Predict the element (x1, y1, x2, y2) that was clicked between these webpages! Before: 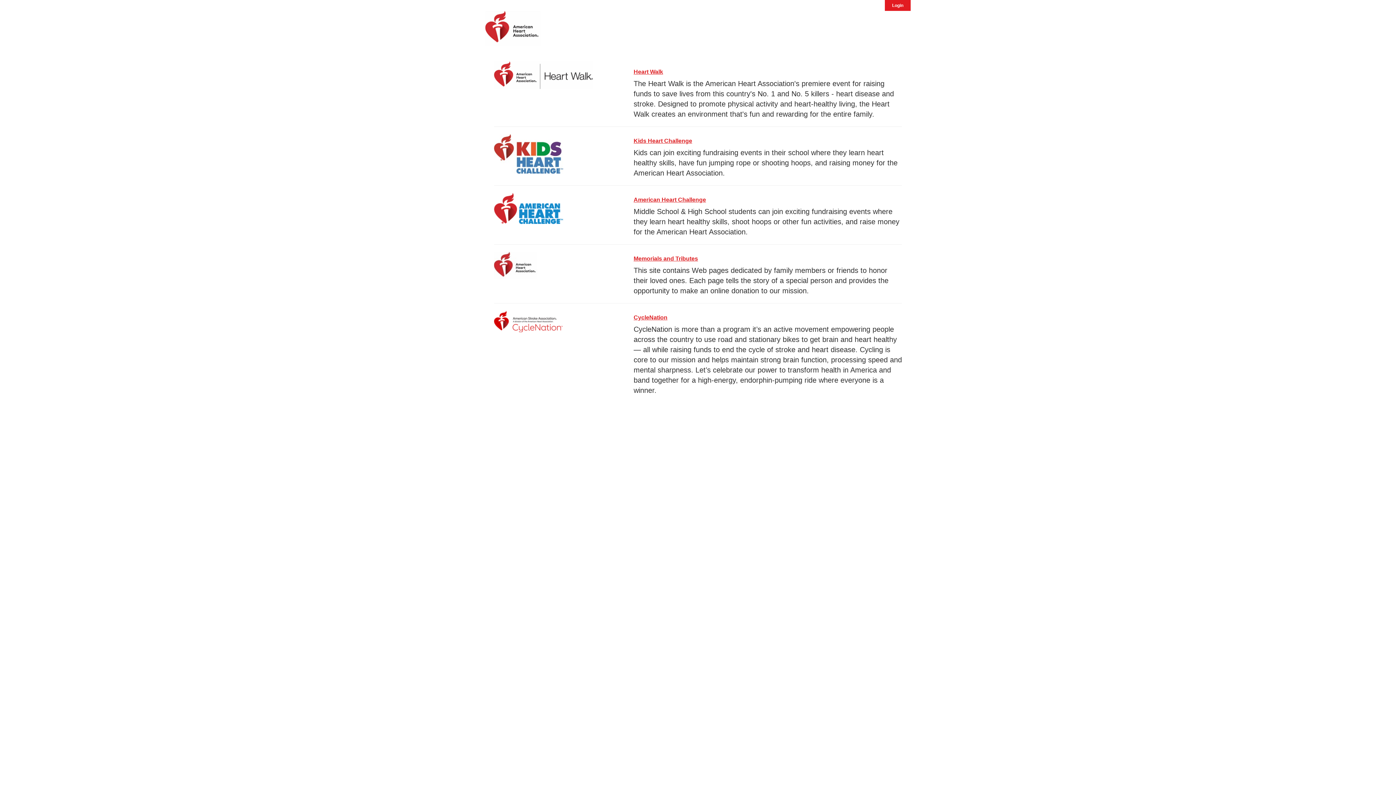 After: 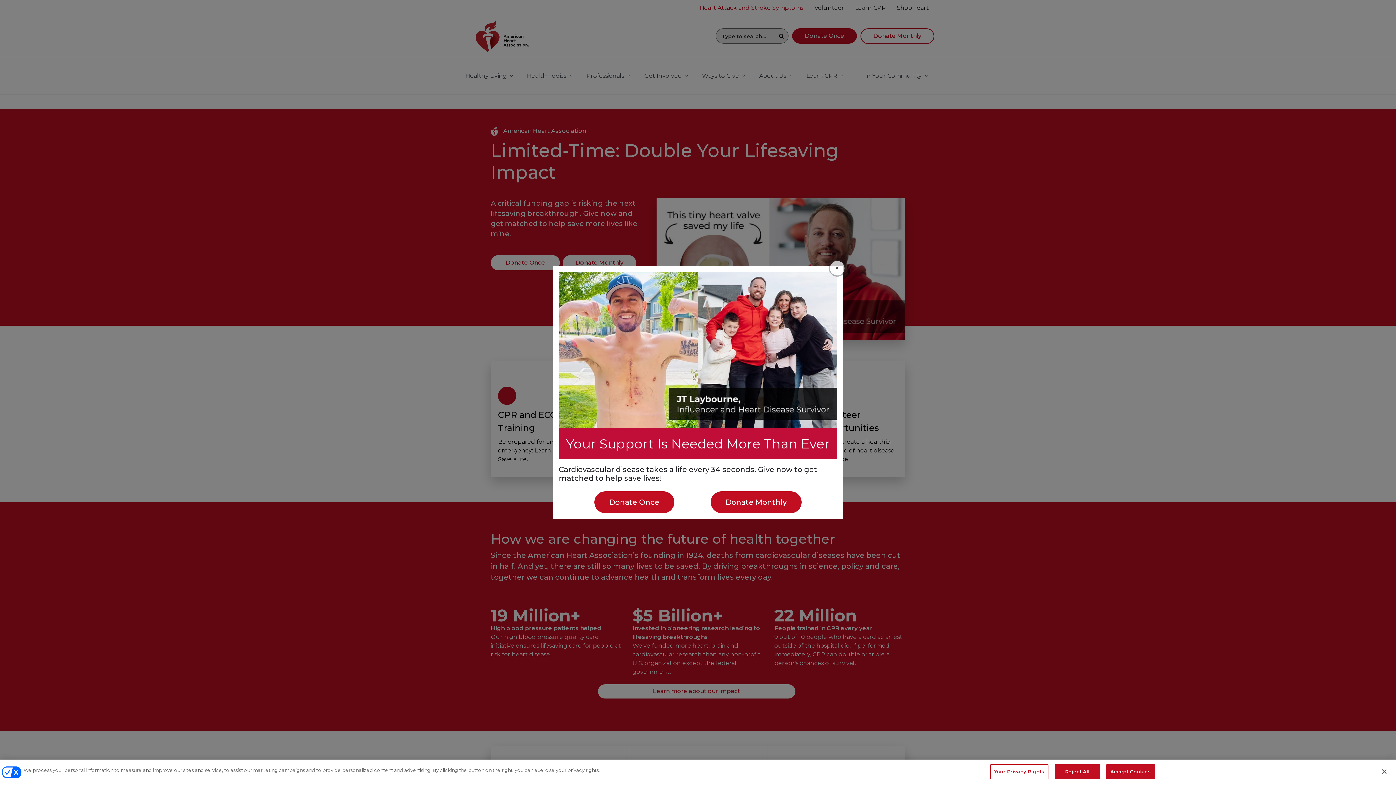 Action: bbox: (485, 23, 540, 31)